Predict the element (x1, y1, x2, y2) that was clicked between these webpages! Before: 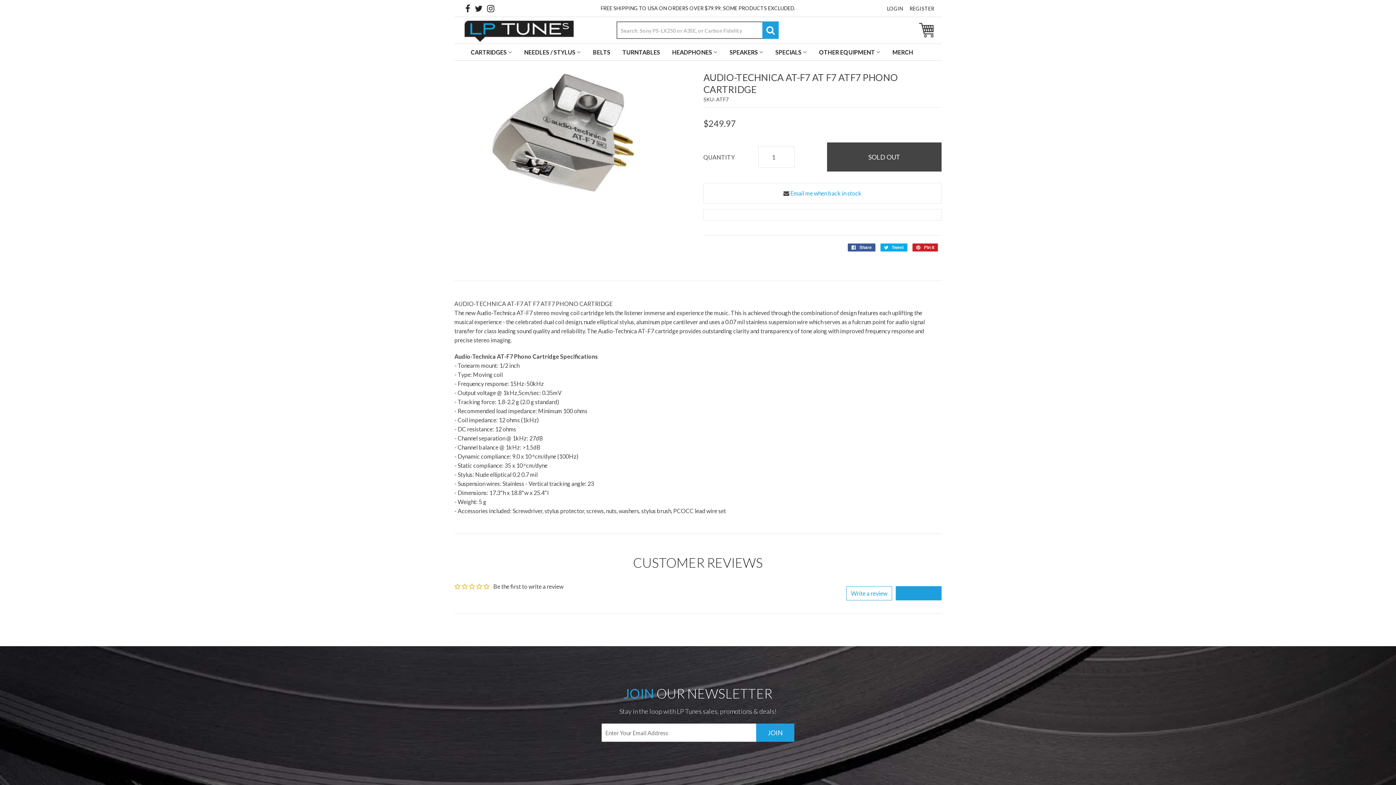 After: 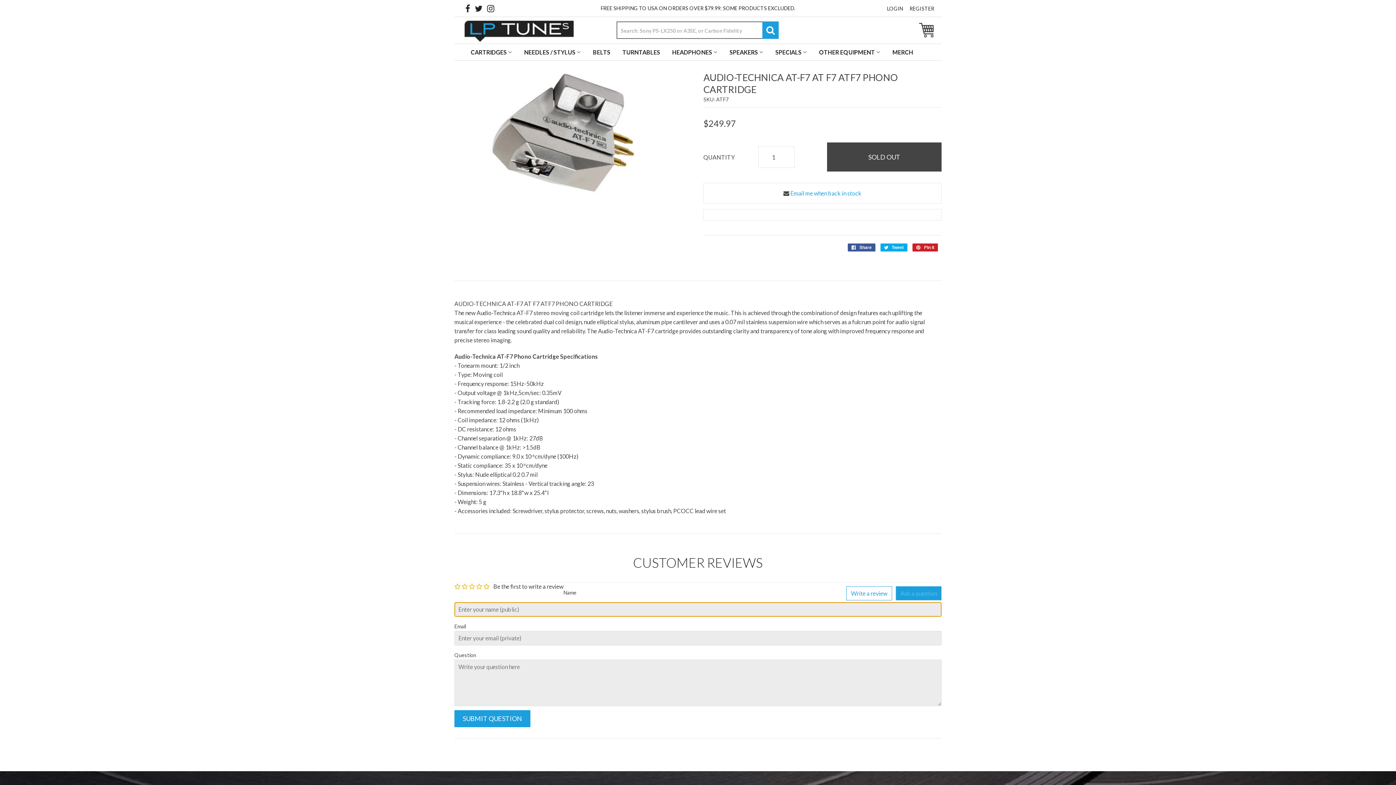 Action: bbox: (896, 586, 941, 600) label: Ask a question